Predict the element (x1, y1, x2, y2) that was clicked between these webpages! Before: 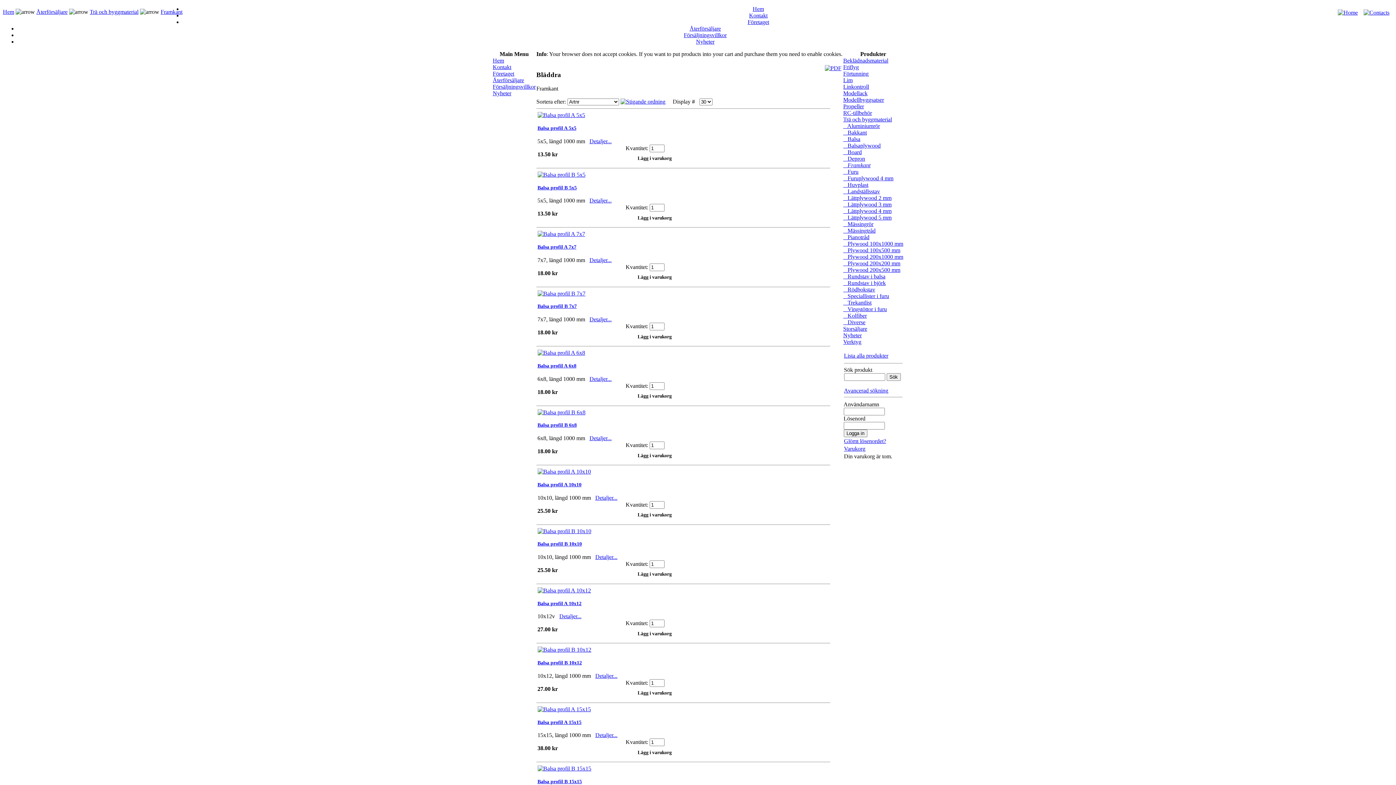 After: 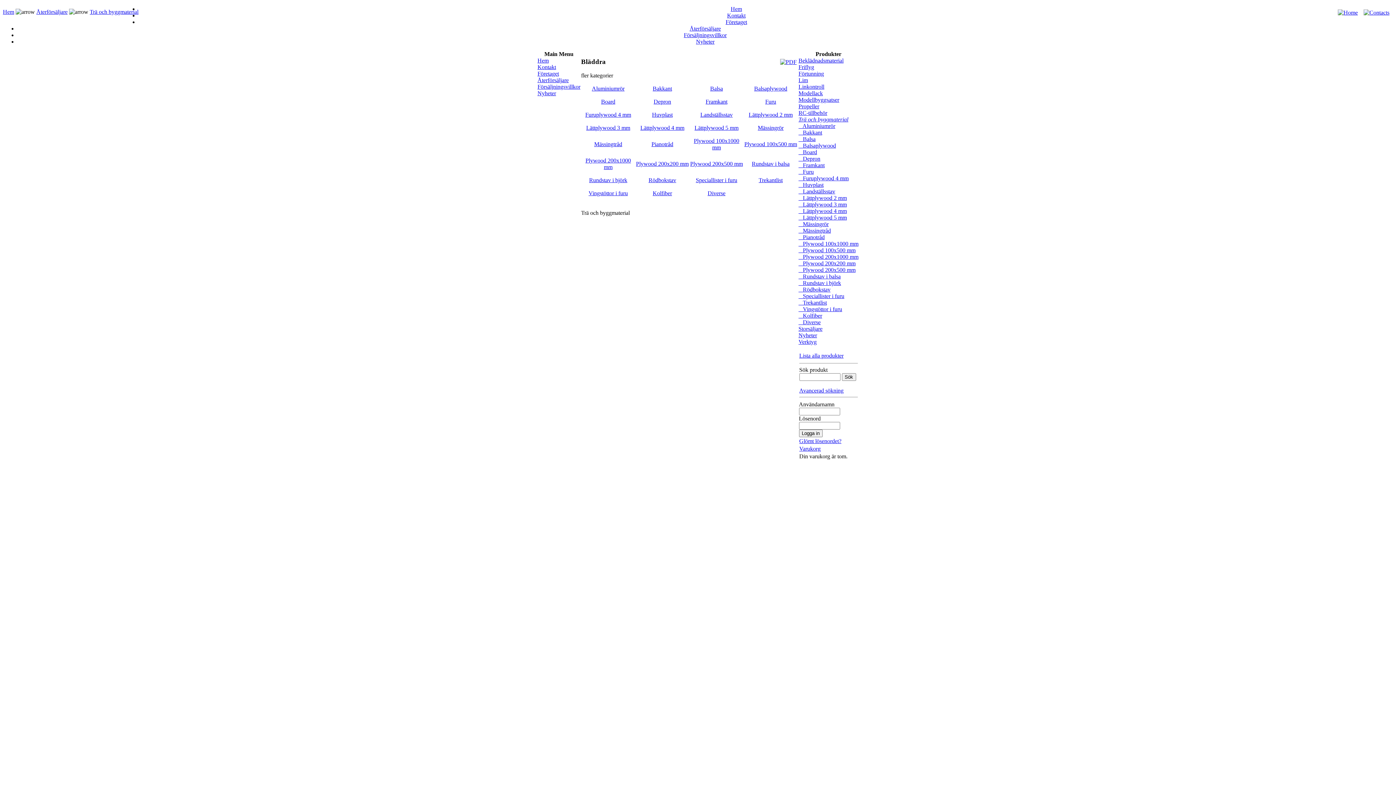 Action: label: Trä och byggmaterial bbox: (843, 116, 903, 122)